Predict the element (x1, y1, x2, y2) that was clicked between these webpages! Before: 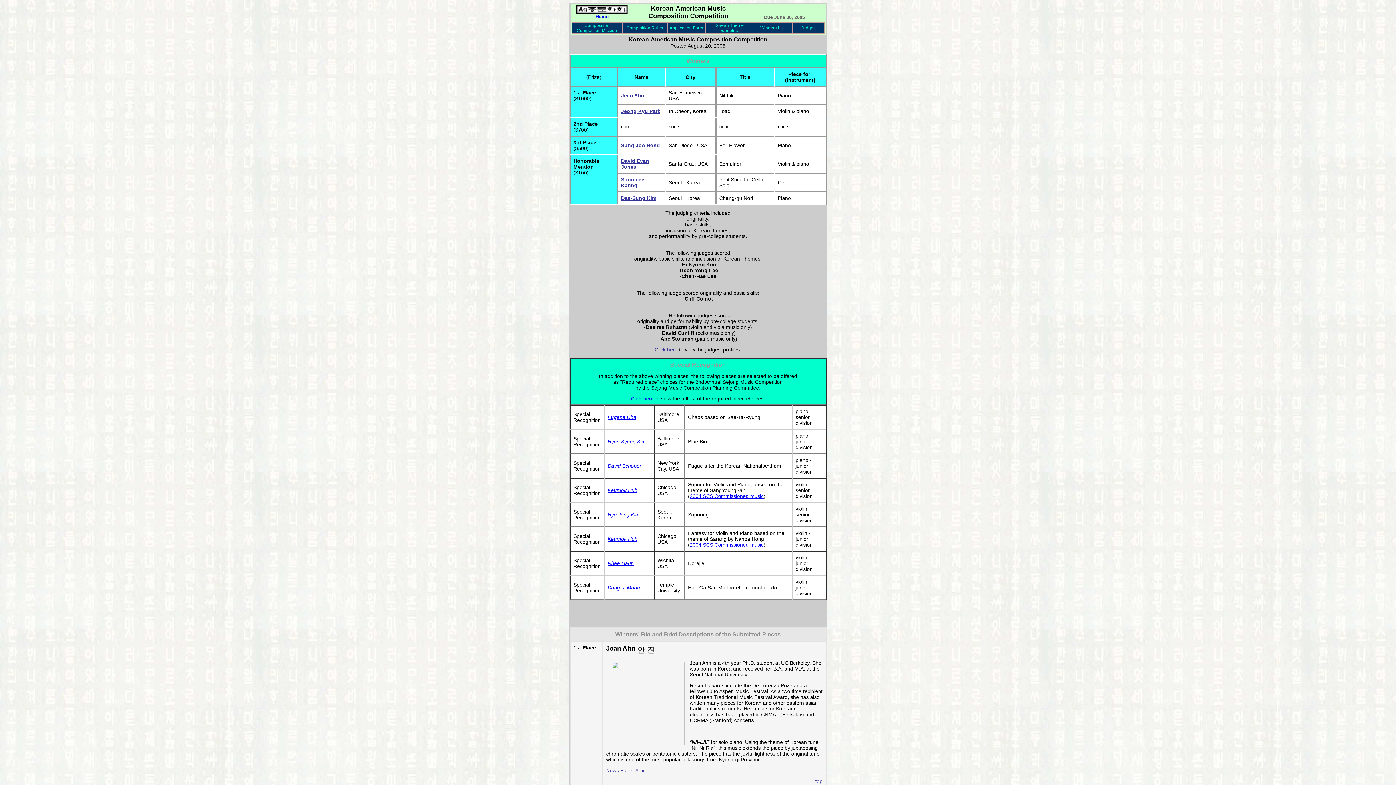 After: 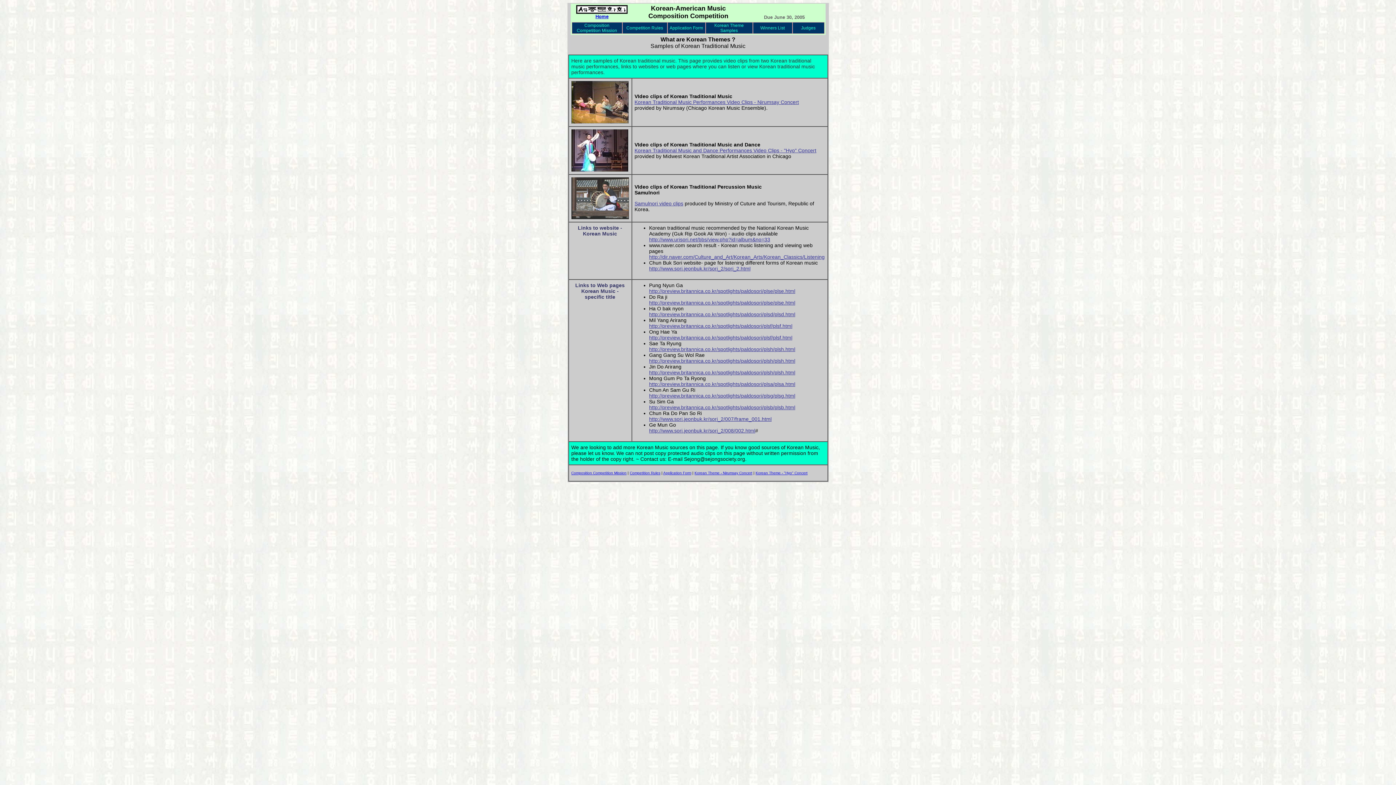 Action: bbox: (714, 22, 744, 33) label: Korean Theme Samples